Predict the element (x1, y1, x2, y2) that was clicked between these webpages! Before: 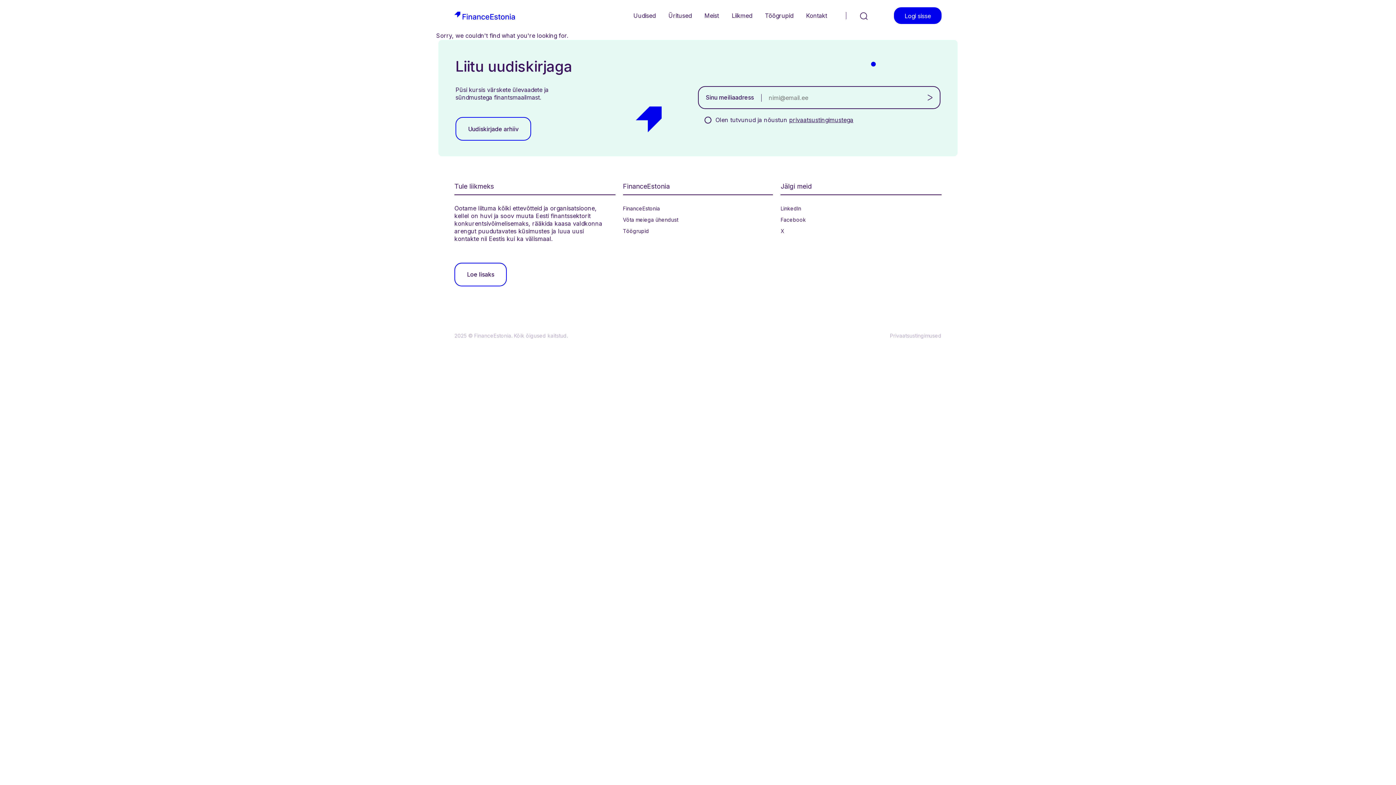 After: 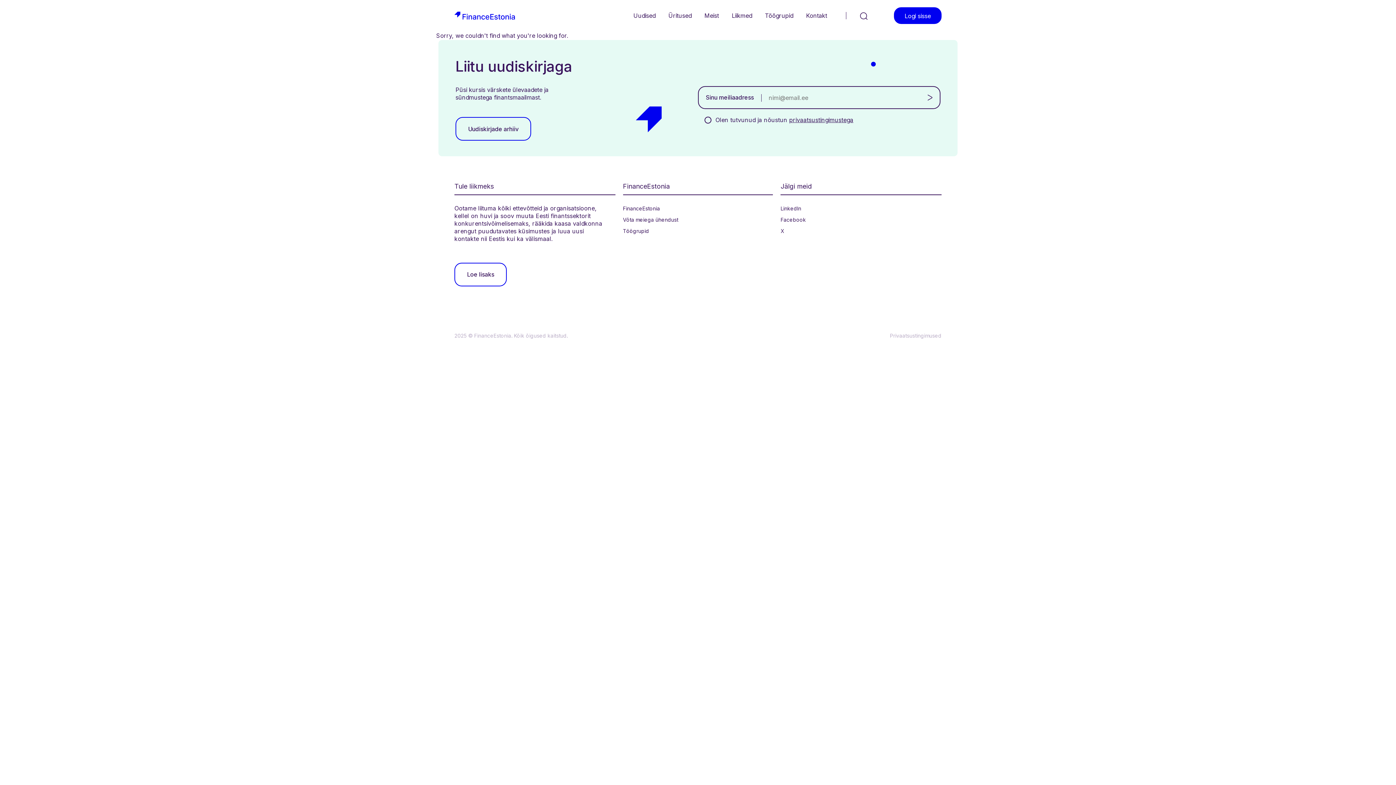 Action: label: privaatsustingimustega bbox: (789, 116, 853, 123)